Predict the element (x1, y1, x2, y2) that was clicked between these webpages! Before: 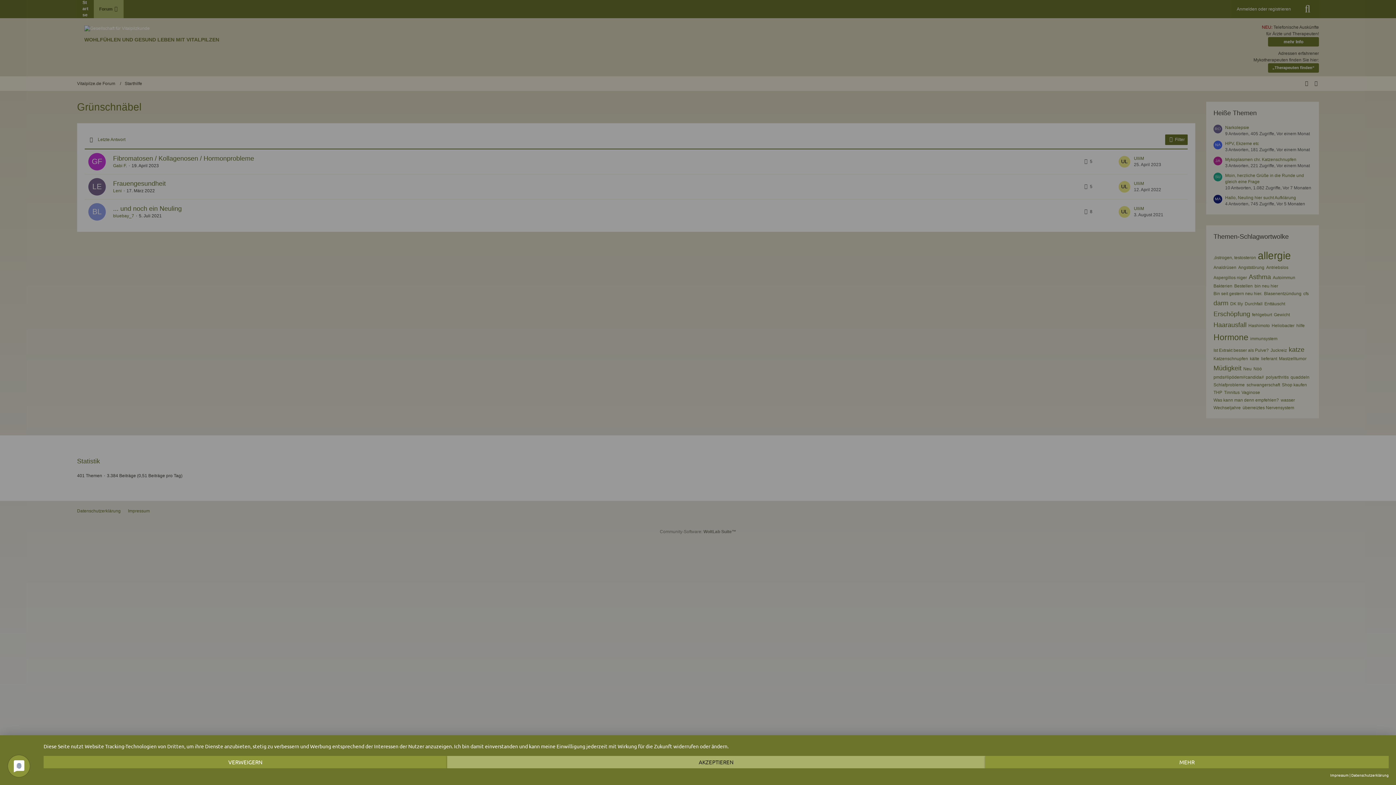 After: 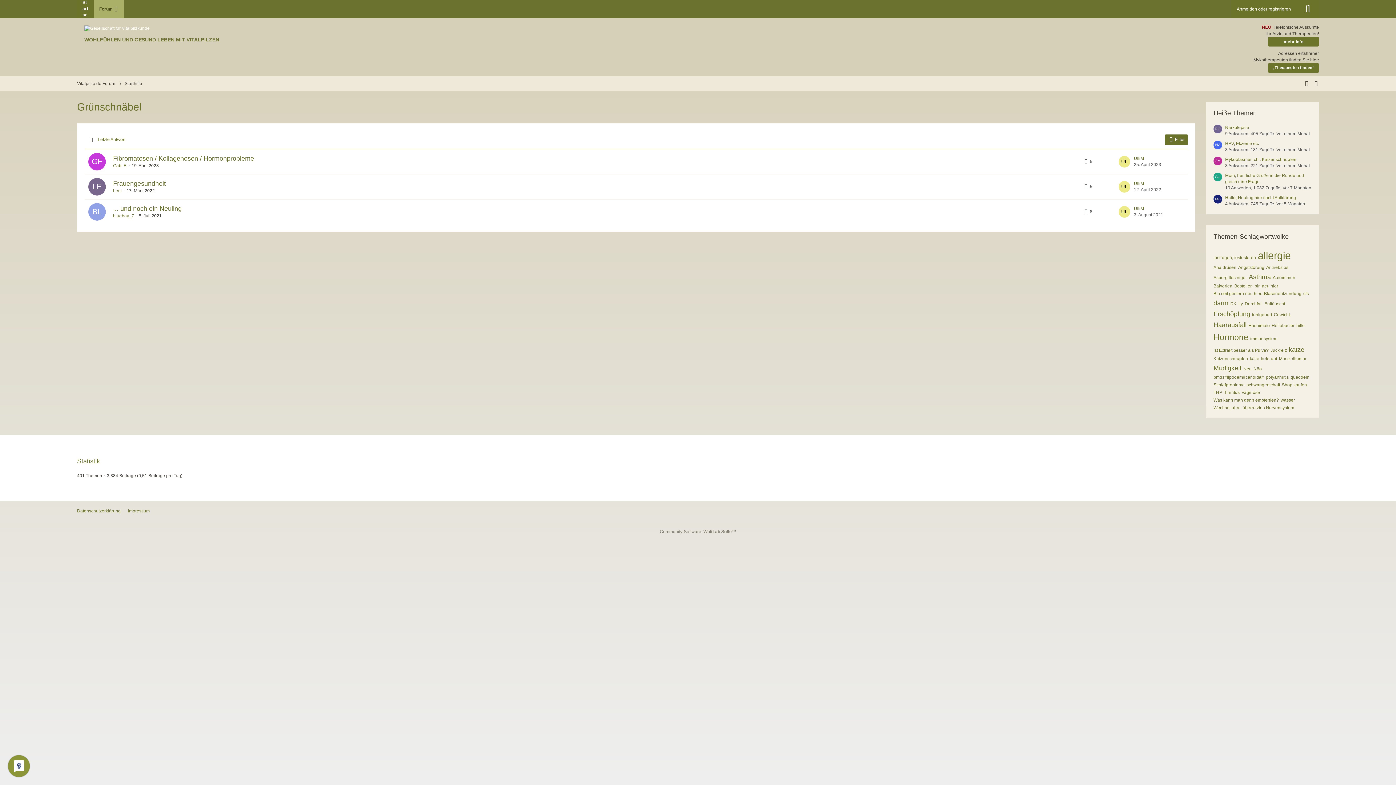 Action: label: AKZEPTIEREN bbox: (447, 756, 985, 768)